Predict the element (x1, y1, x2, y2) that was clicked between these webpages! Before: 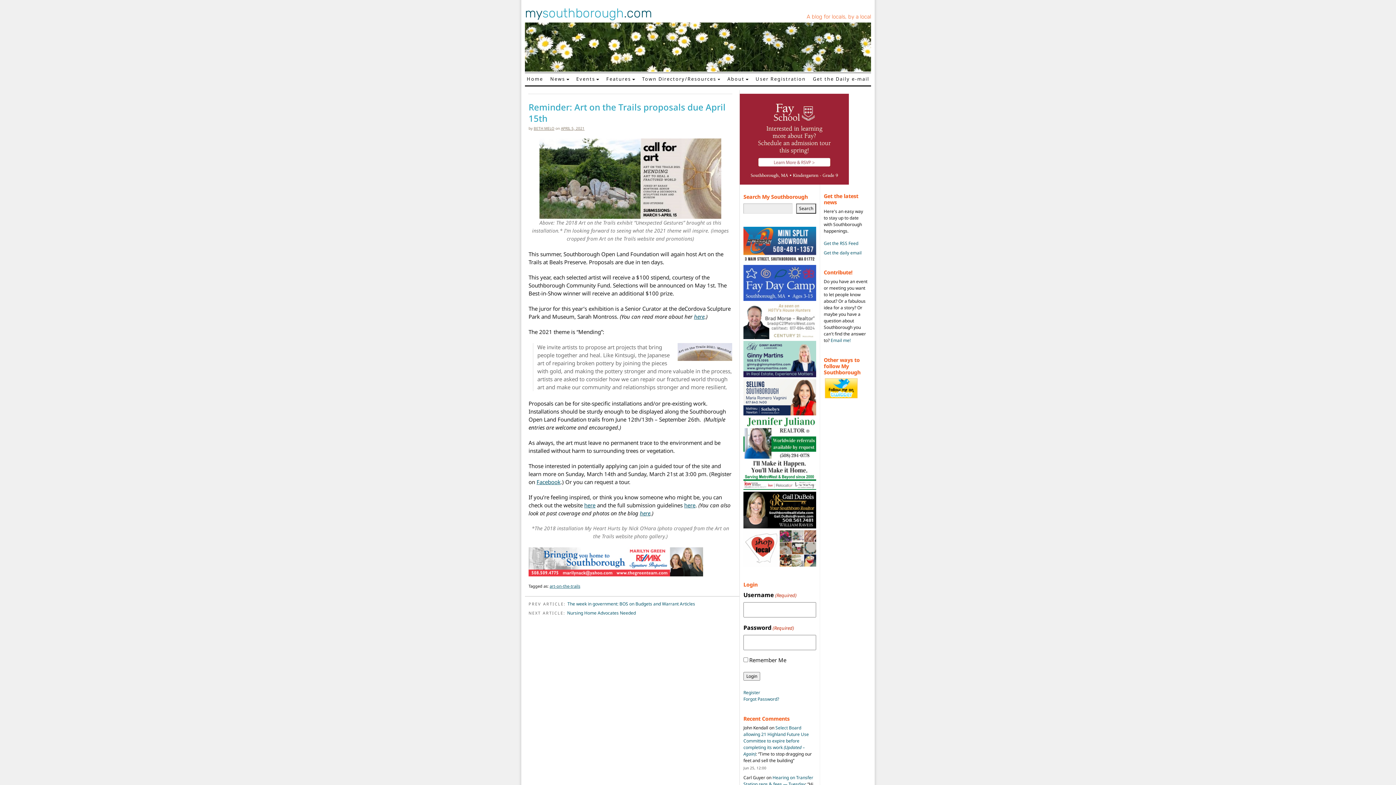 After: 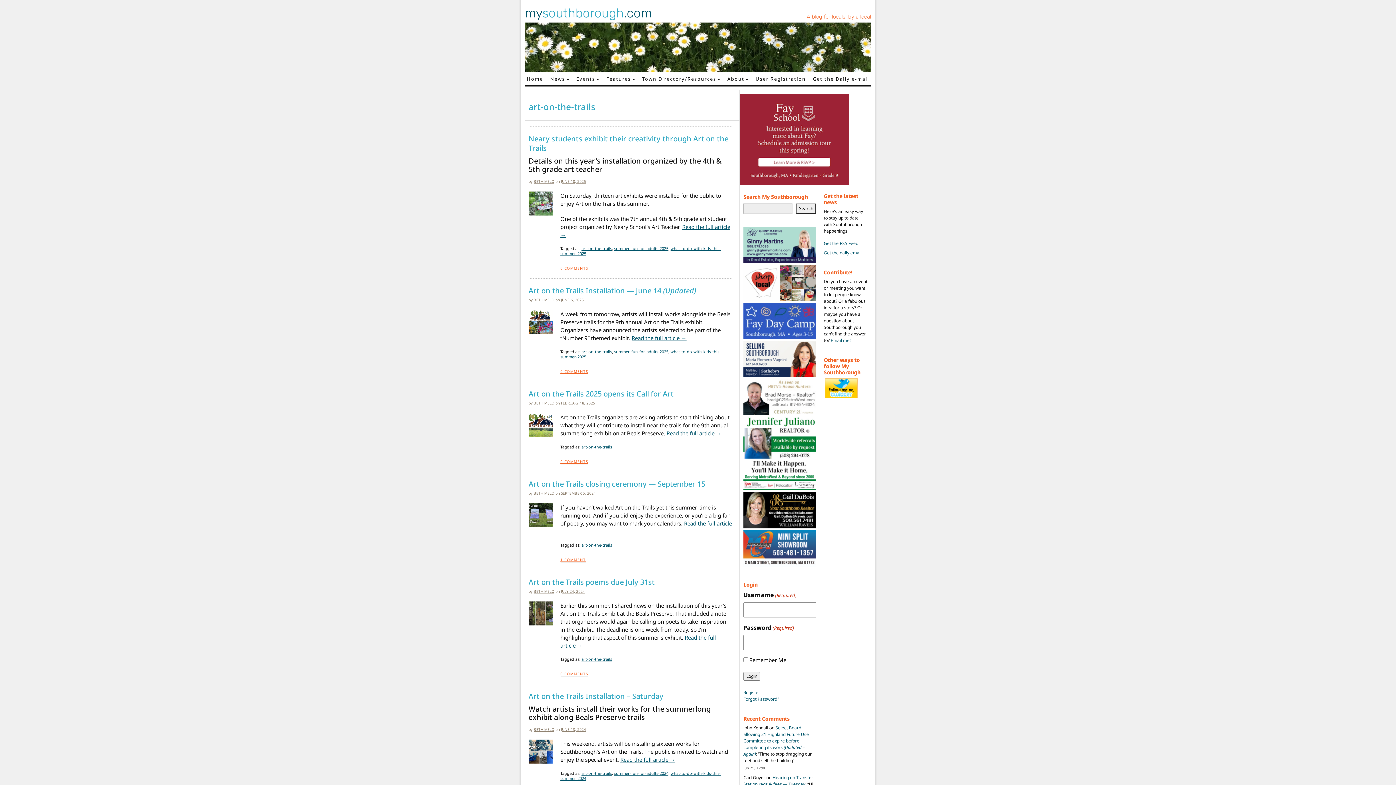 Action: label: art-on-the-trails bbox: (549, 583, 580, 589)